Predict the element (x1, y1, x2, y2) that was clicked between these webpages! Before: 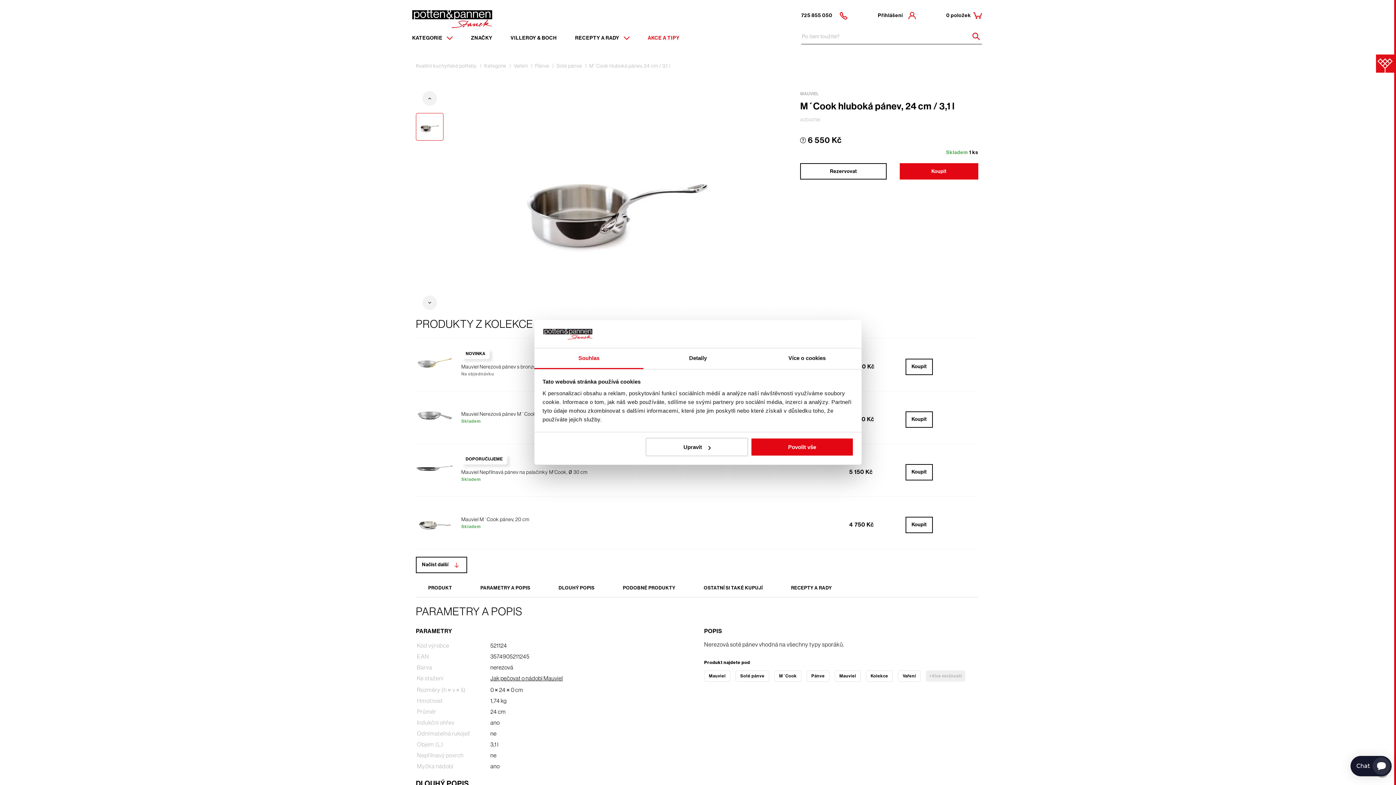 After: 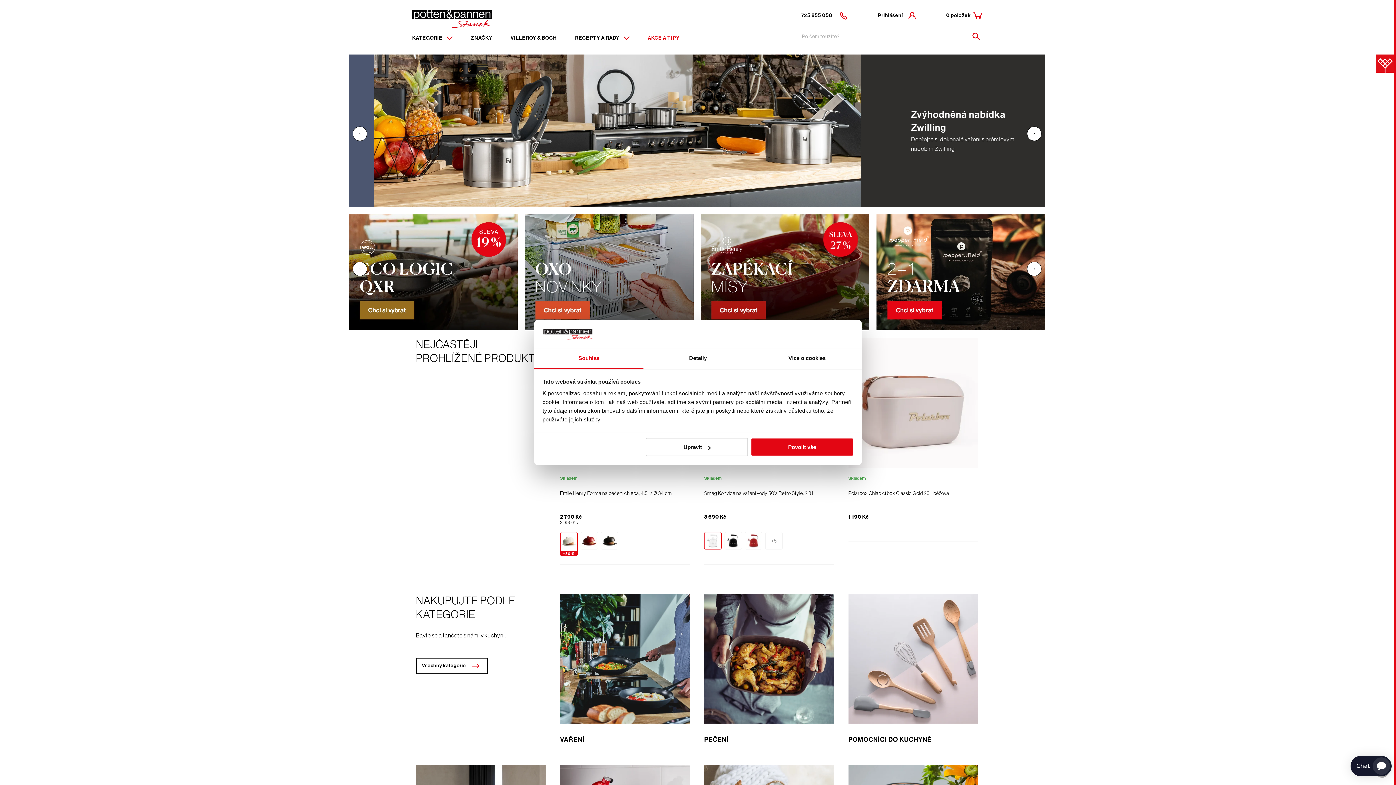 Action: bbox: (412, 15, 492, 21) label: Homepage